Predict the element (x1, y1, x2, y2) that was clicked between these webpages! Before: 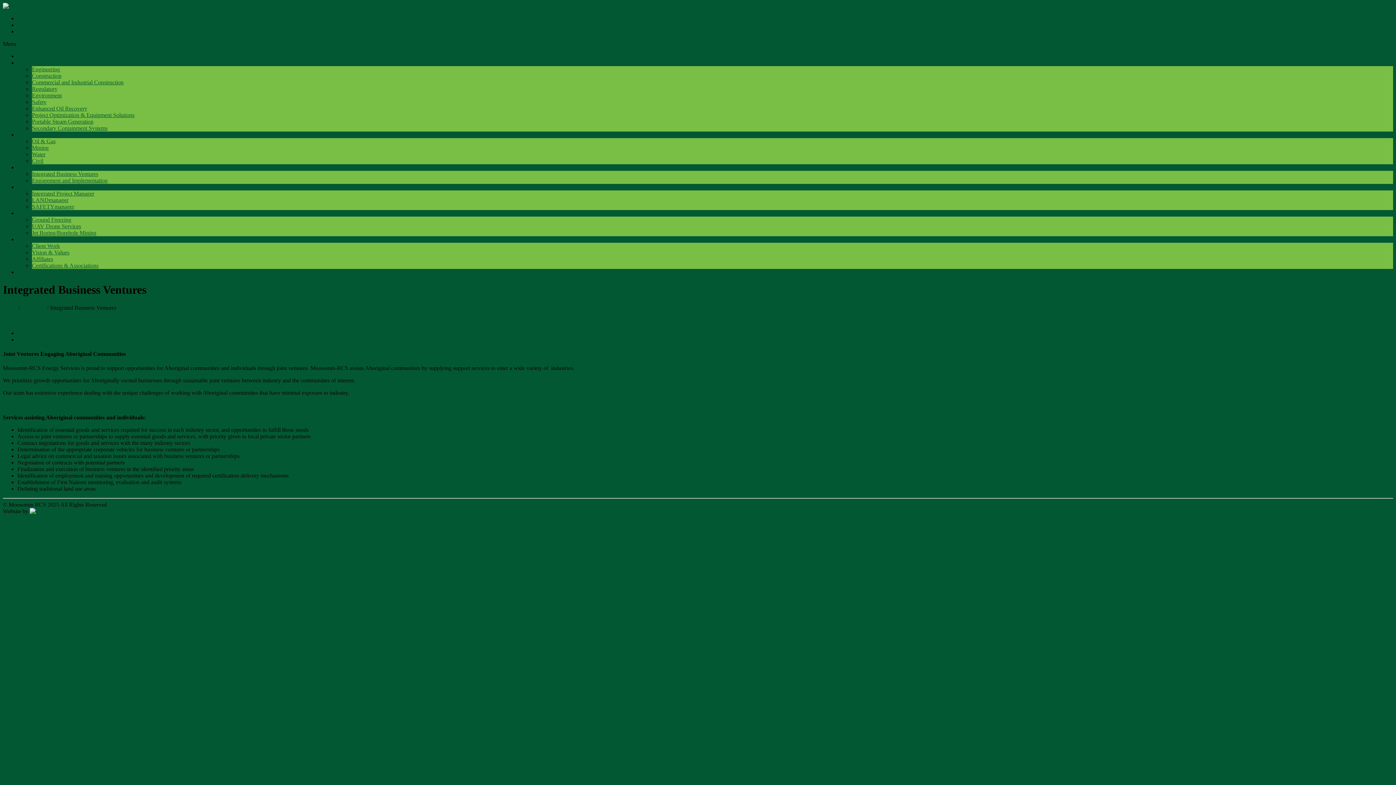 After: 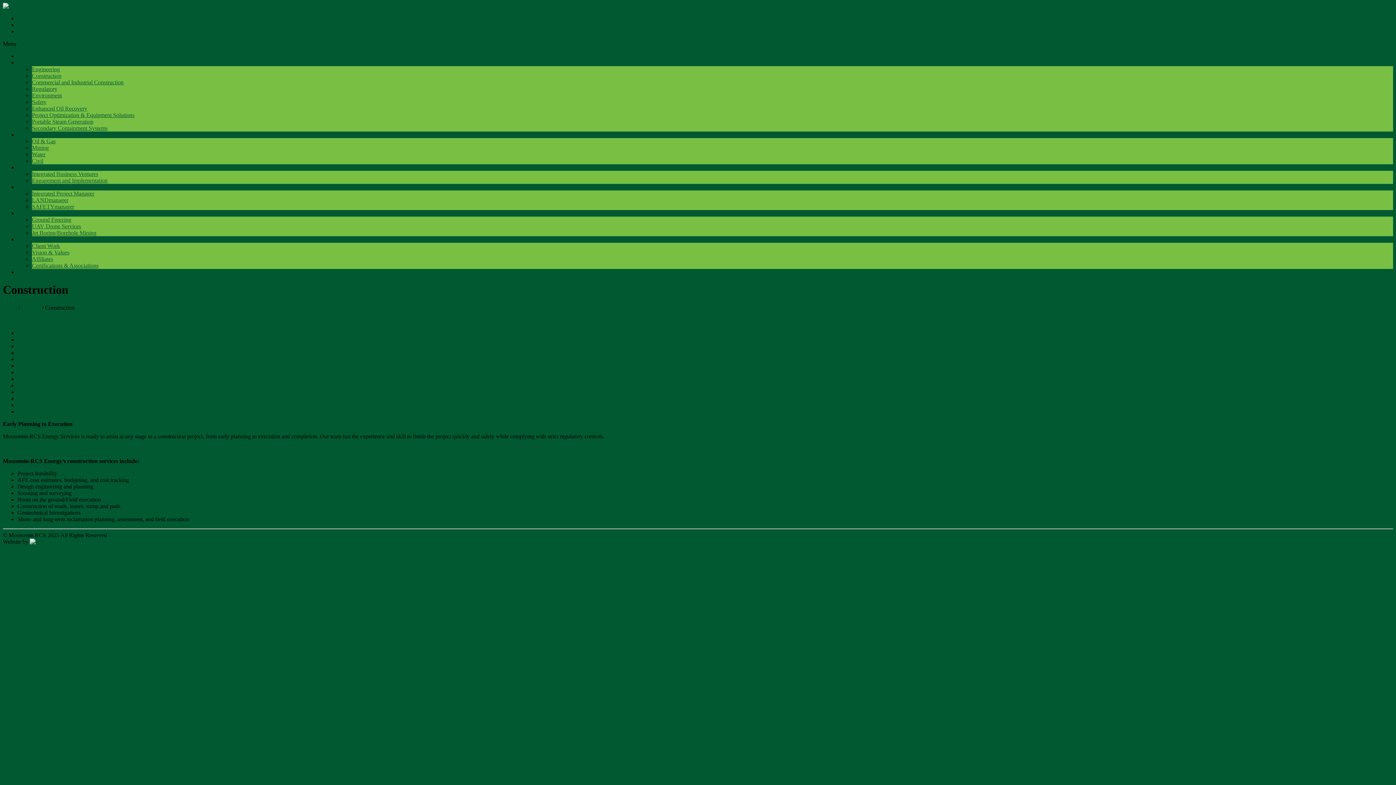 Action: bbox: (32, 72, 61, 78) label: Construction